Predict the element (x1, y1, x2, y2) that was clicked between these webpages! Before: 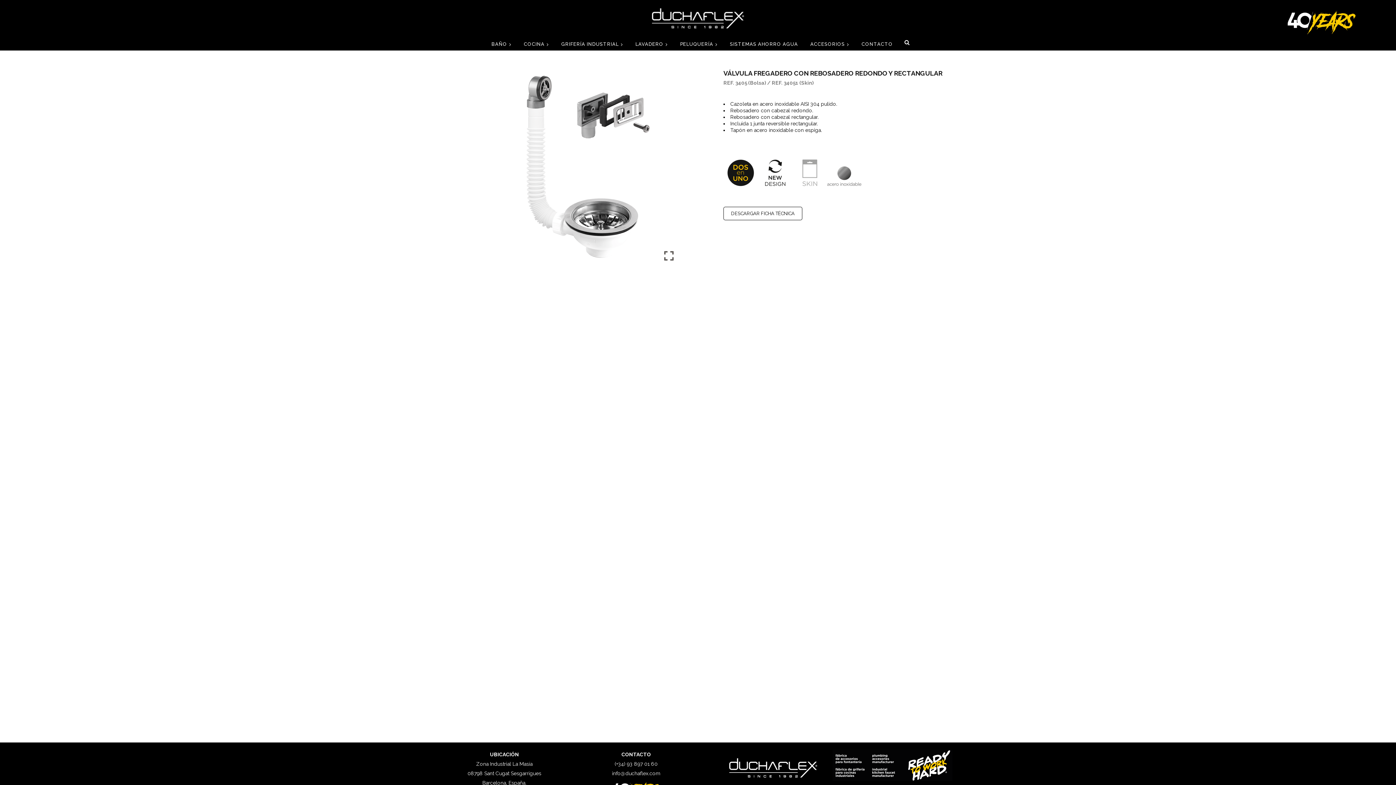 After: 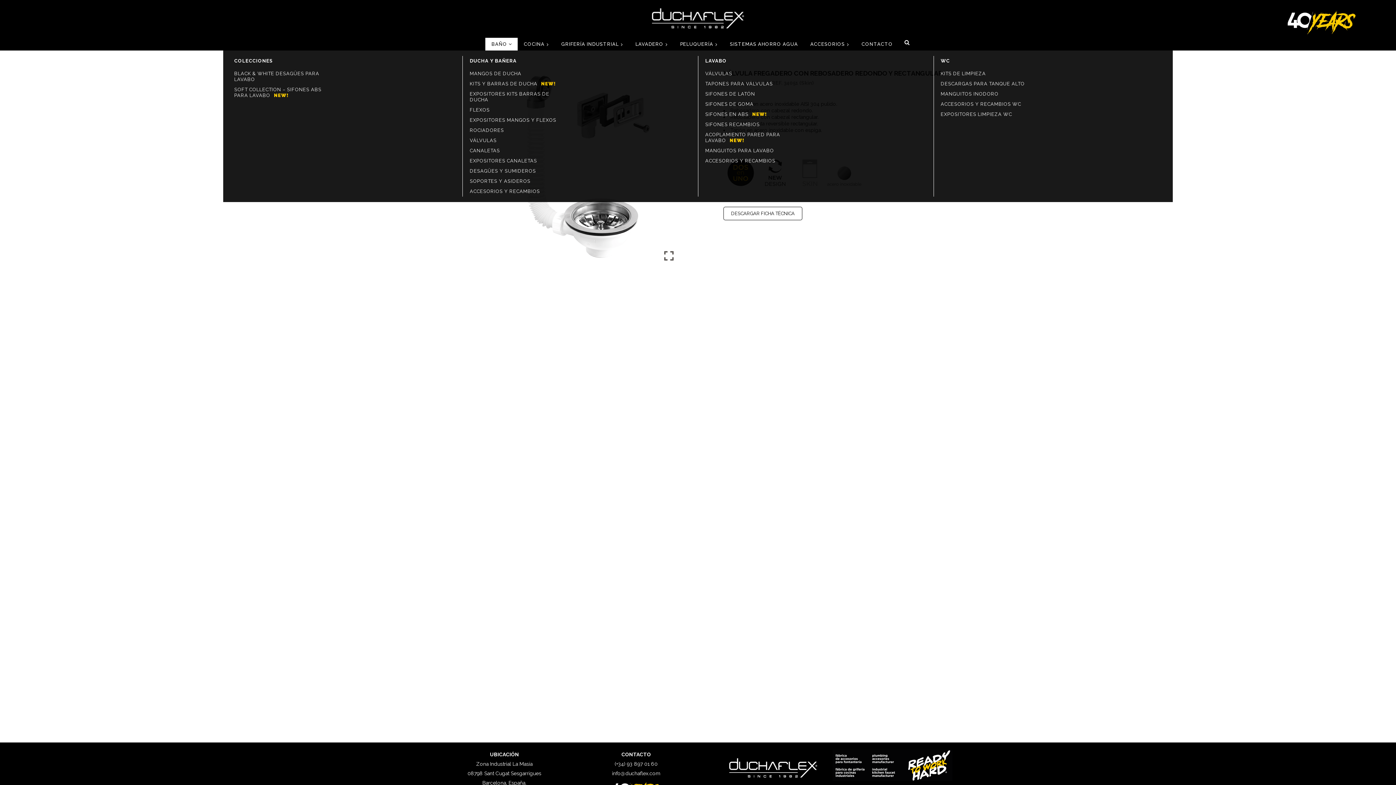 Action: label: BAÑO bbox: (485, 37, 517, 50)